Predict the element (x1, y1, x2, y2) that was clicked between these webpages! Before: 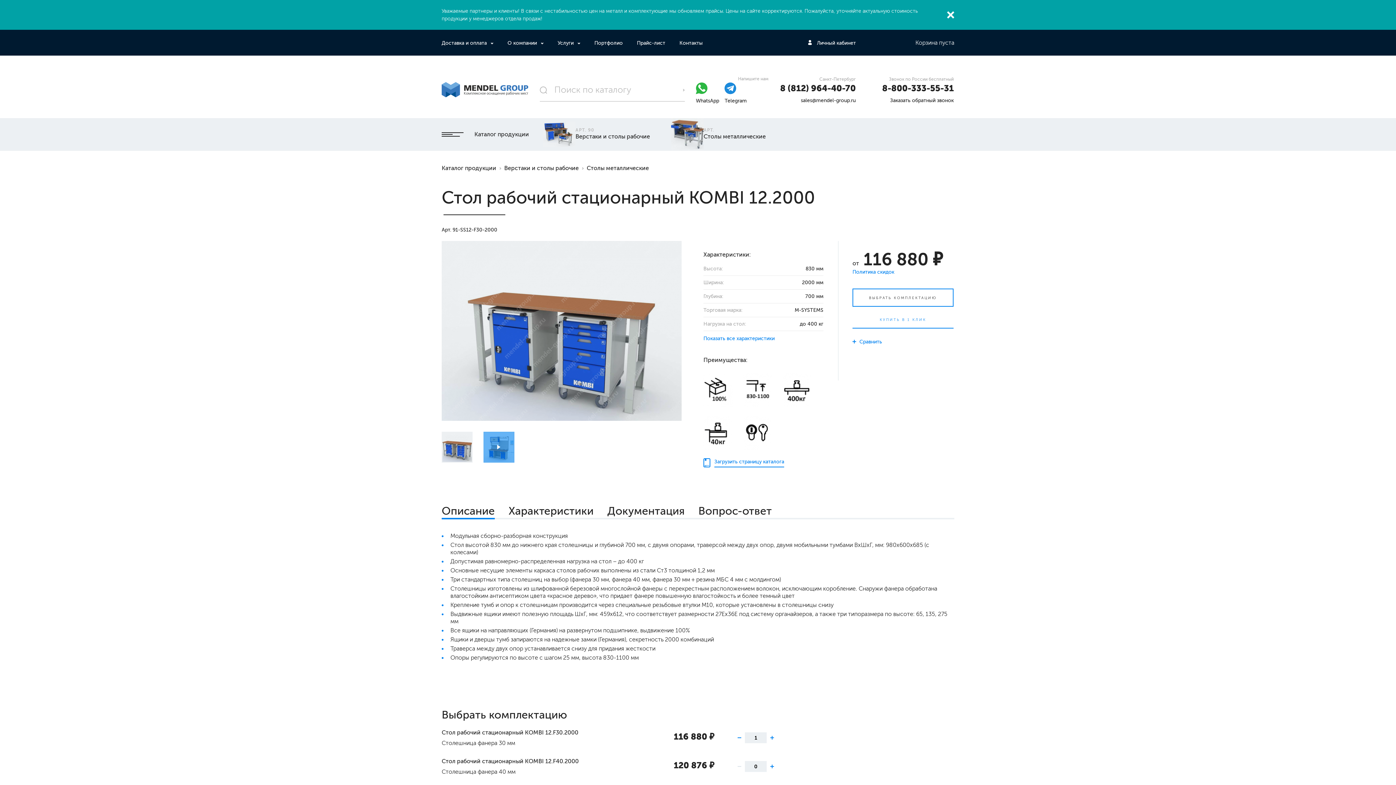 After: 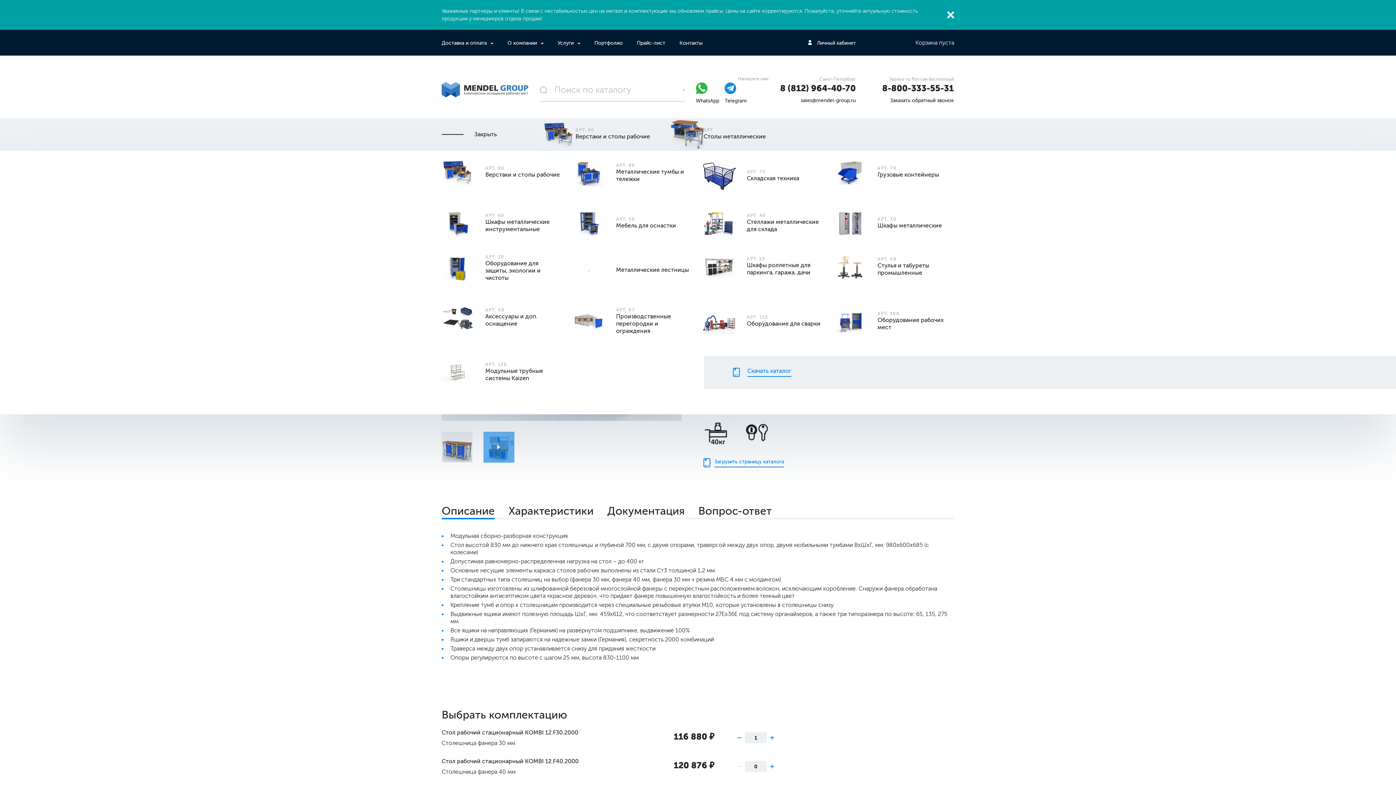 Action: bbox: (441, 130, 532, 138) label: Каталог продукции